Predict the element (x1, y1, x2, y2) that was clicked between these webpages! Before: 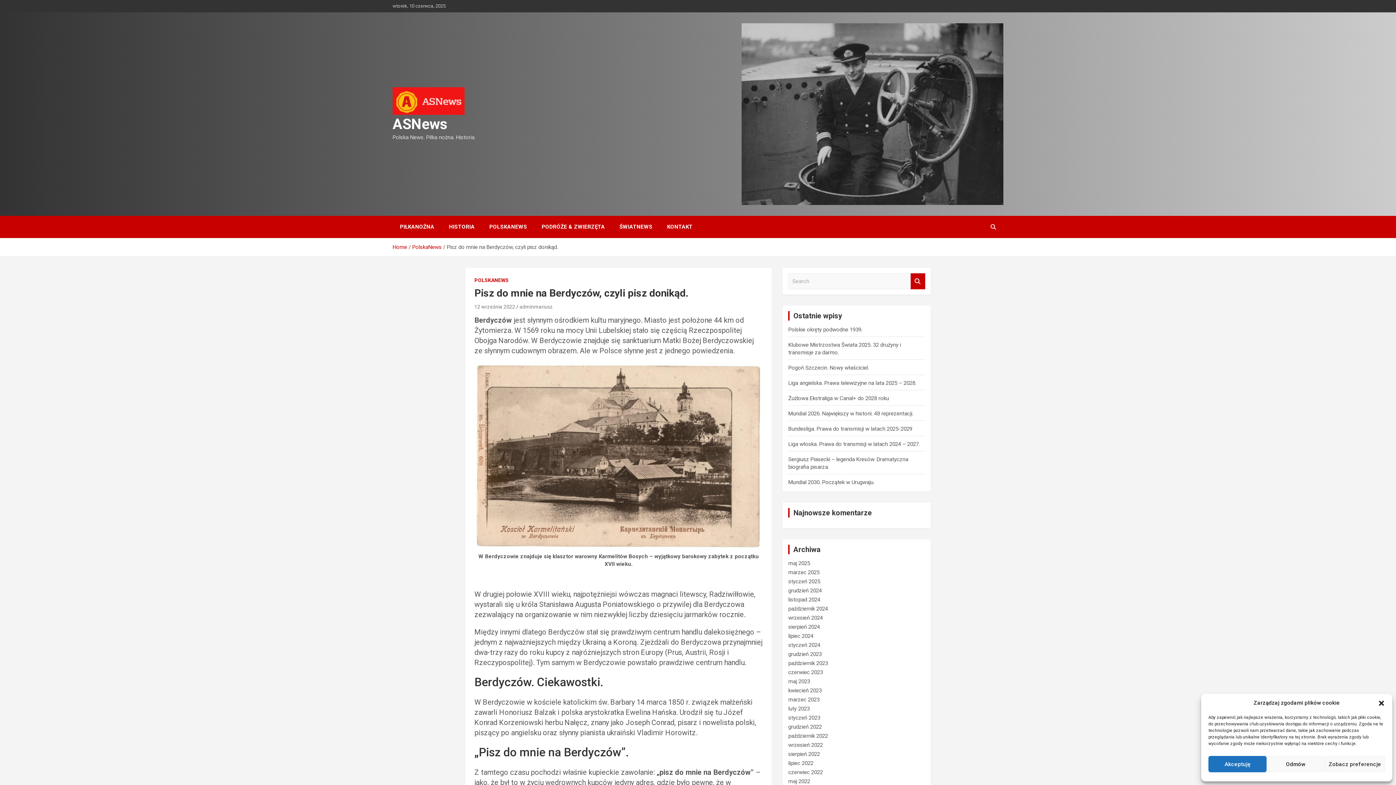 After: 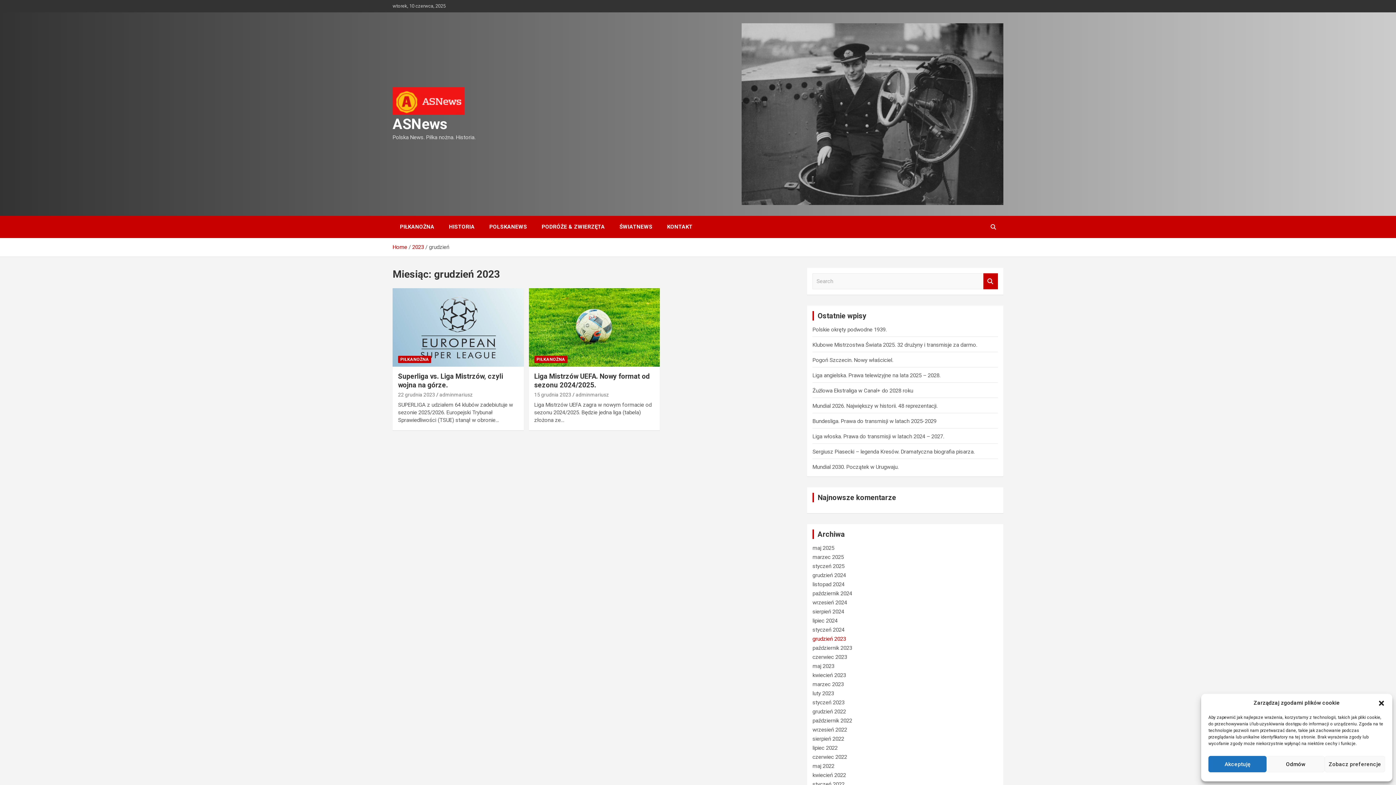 Action: label: grudzień 2023 bbox: (788, 651, 821, 657)